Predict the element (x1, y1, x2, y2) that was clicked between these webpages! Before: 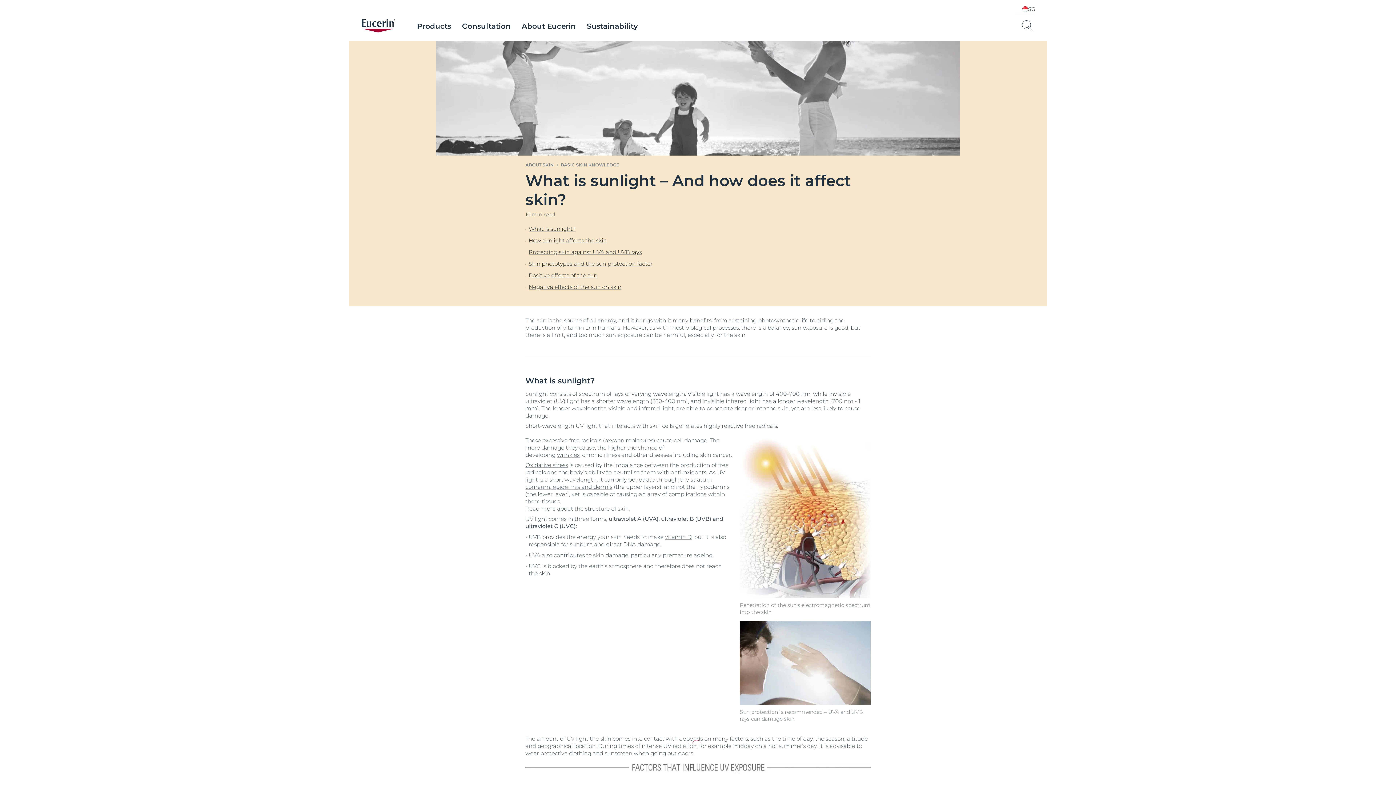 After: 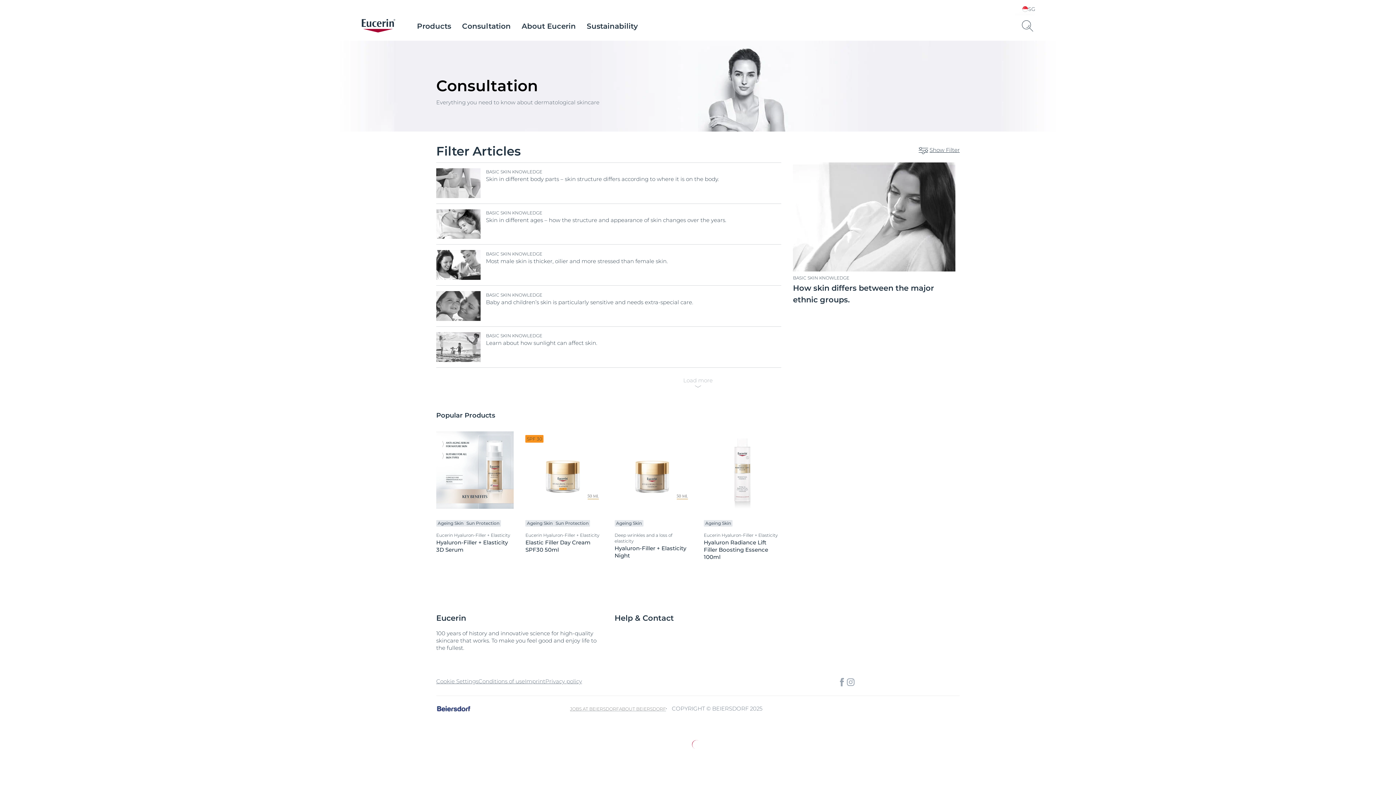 Action: bbox: (525, 162, 553, 167) label: ABOUT SKIN